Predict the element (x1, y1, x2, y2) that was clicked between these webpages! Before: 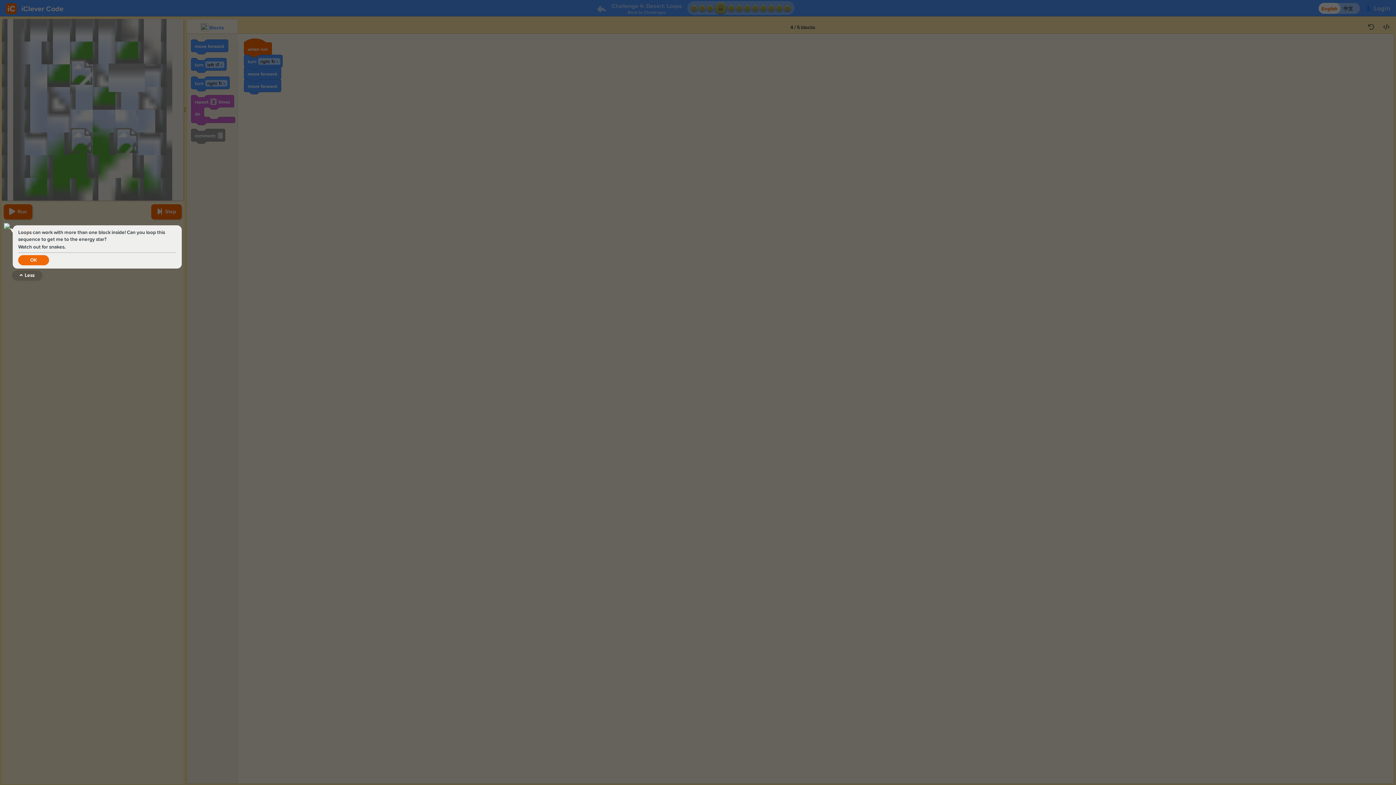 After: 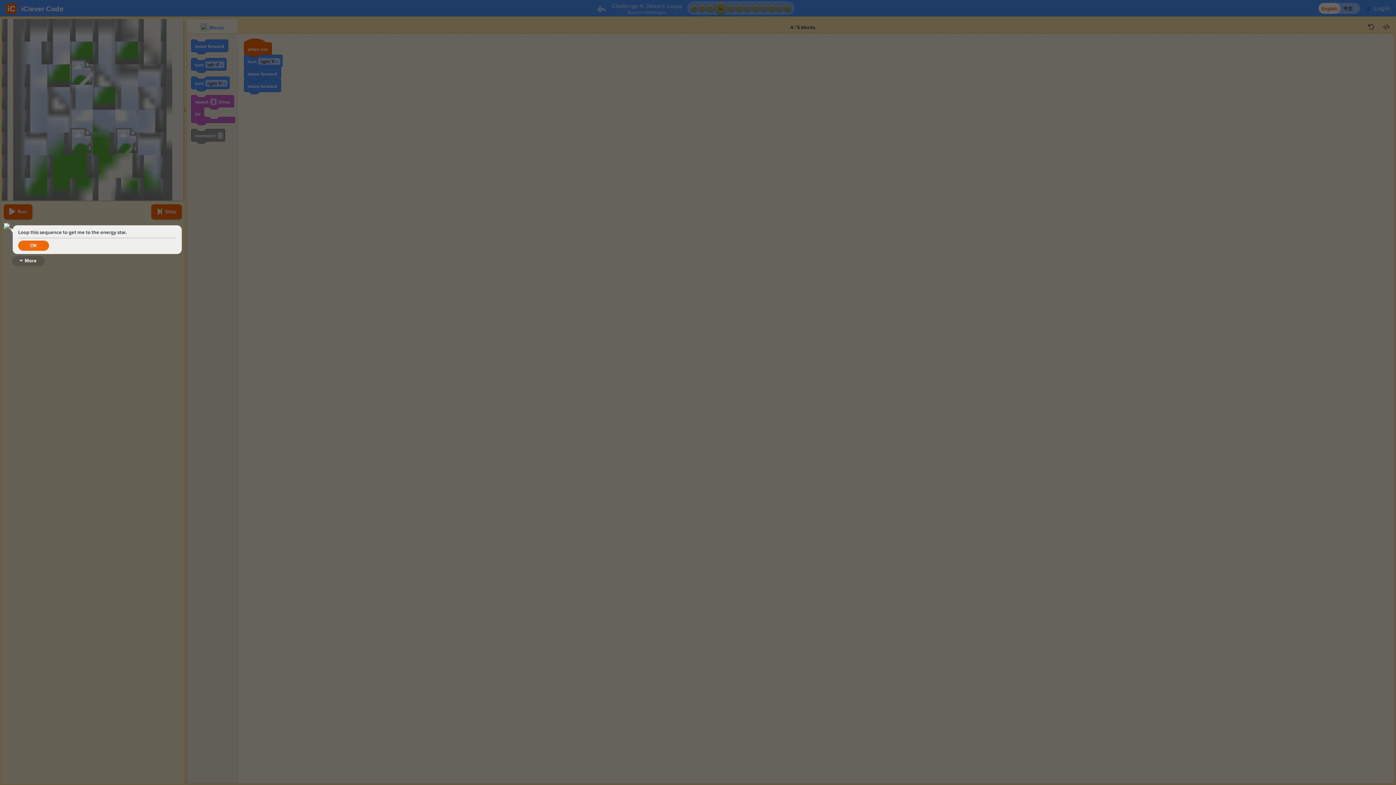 Action: bbox: (12, 270, 42, 280) label: Less